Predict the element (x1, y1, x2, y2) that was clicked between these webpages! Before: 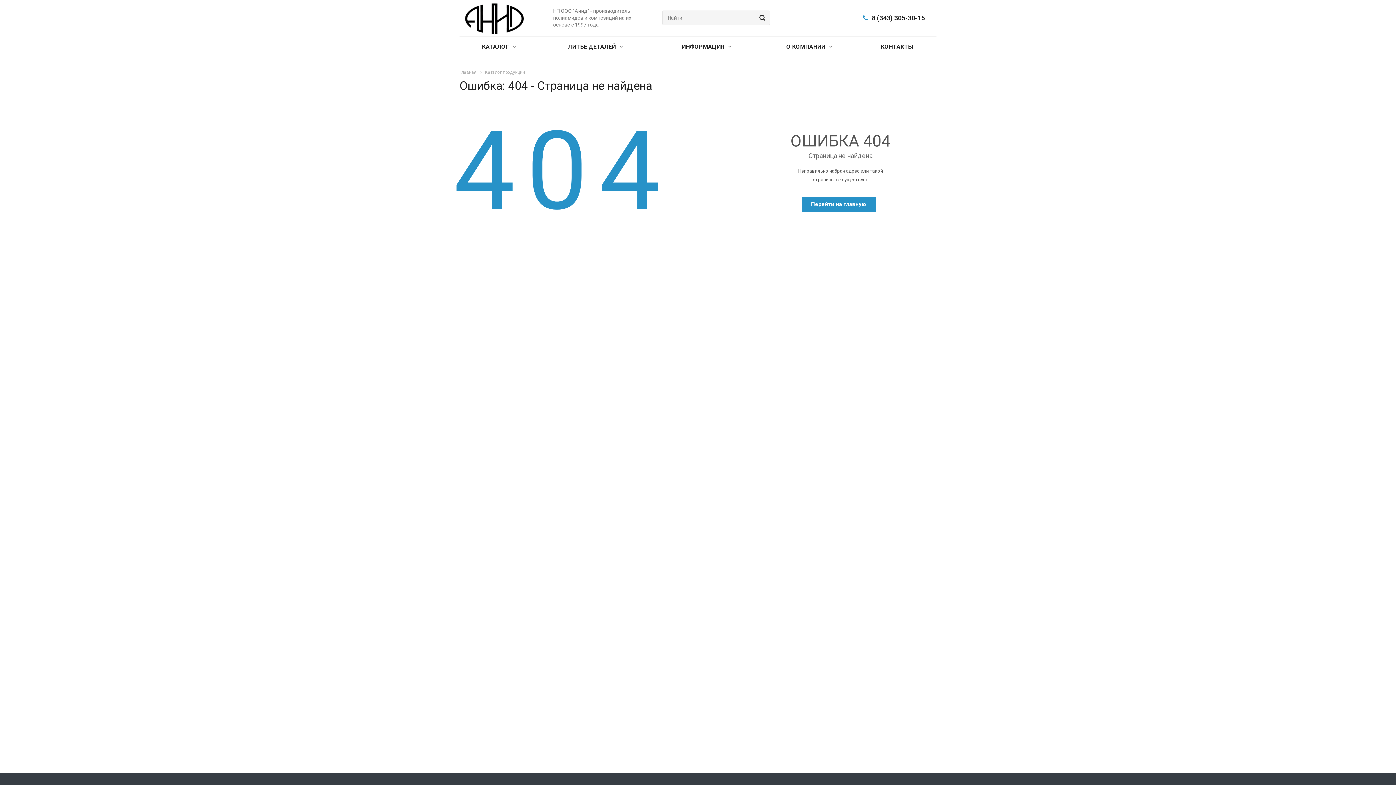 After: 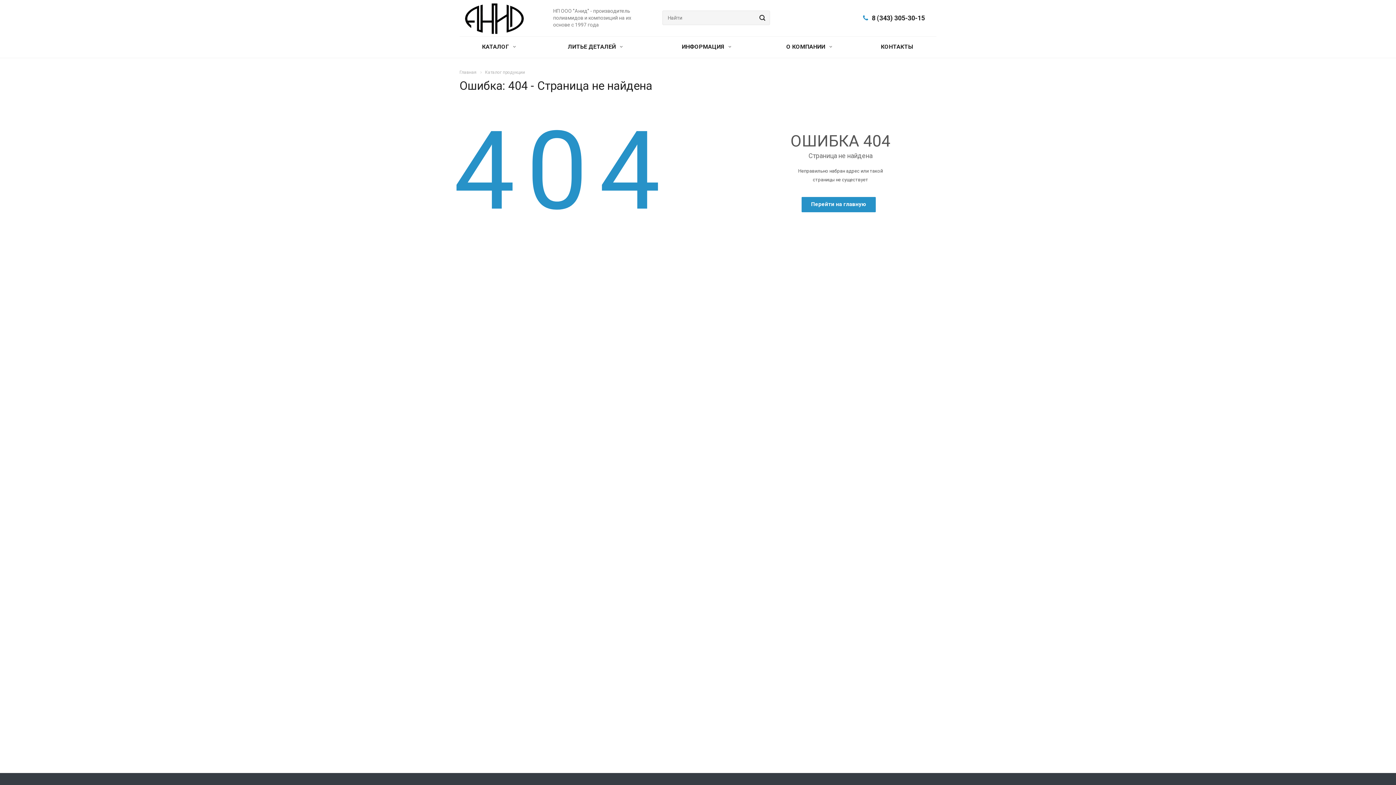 Action: bbox: (872, 14, 925, 21) label: 8 (343) 305-30-15